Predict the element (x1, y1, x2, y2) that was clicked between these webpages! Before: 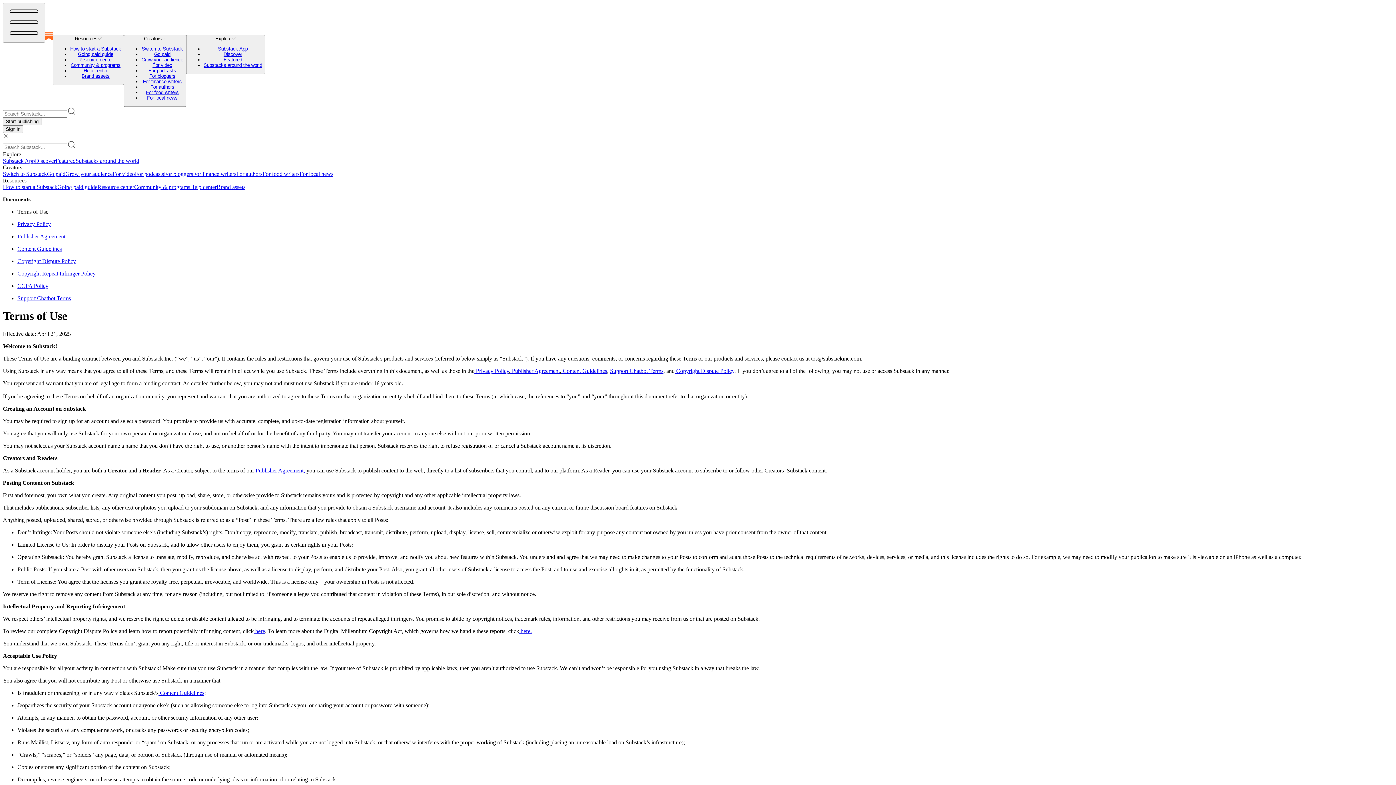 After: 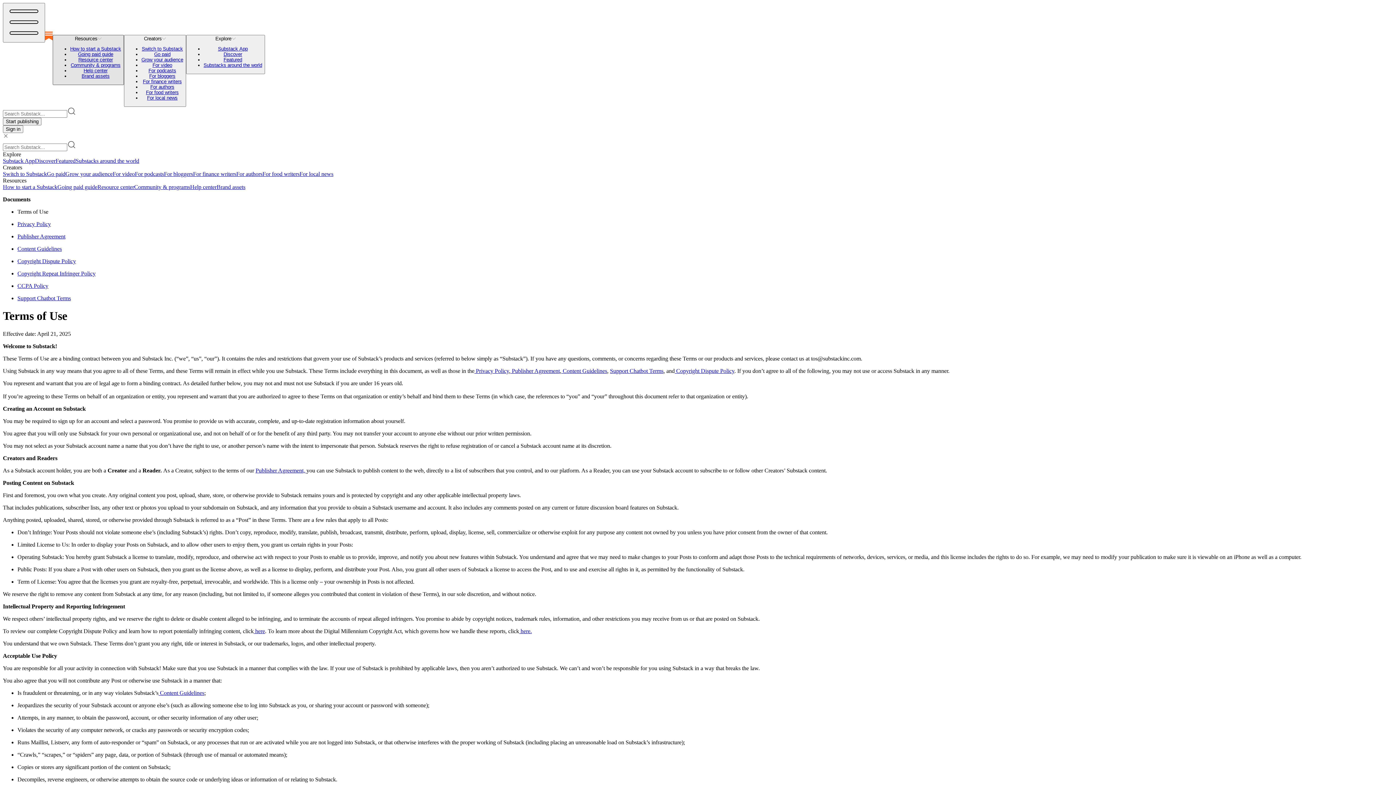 Action: label: Brand assets bbox: (81, 73, 109, 79)